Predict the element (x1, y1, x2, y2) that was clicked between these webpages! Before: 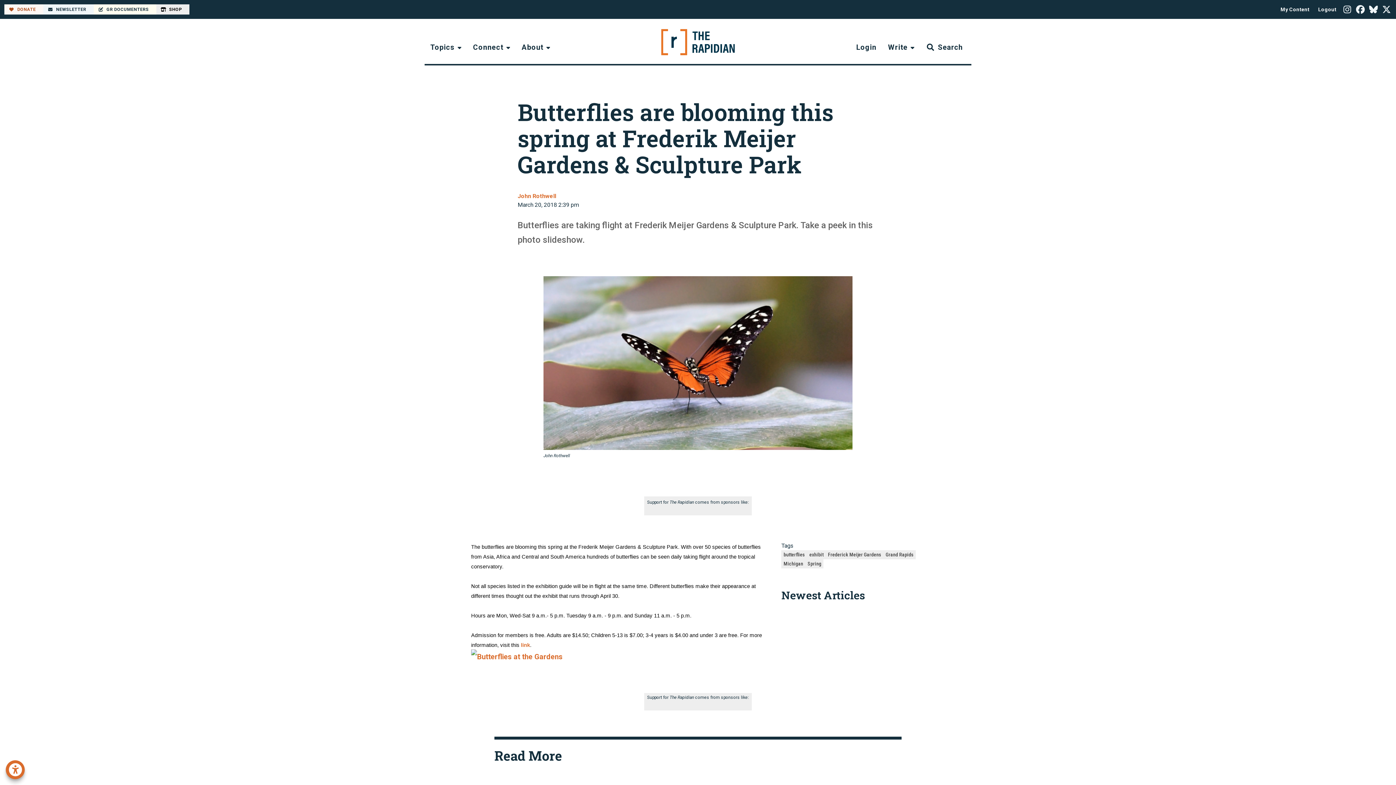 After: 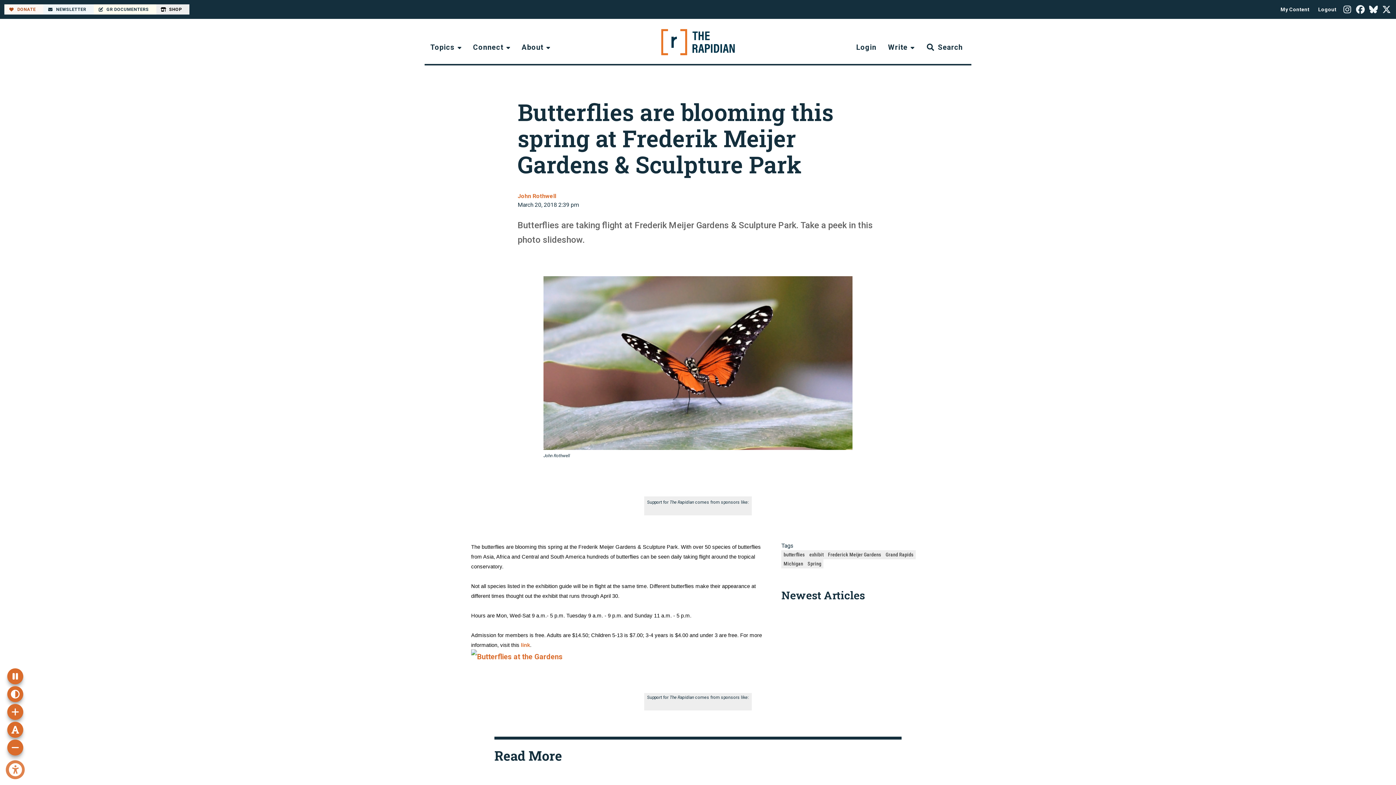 Action: bbox: (5, 760, 24, 779) label: accessability menu